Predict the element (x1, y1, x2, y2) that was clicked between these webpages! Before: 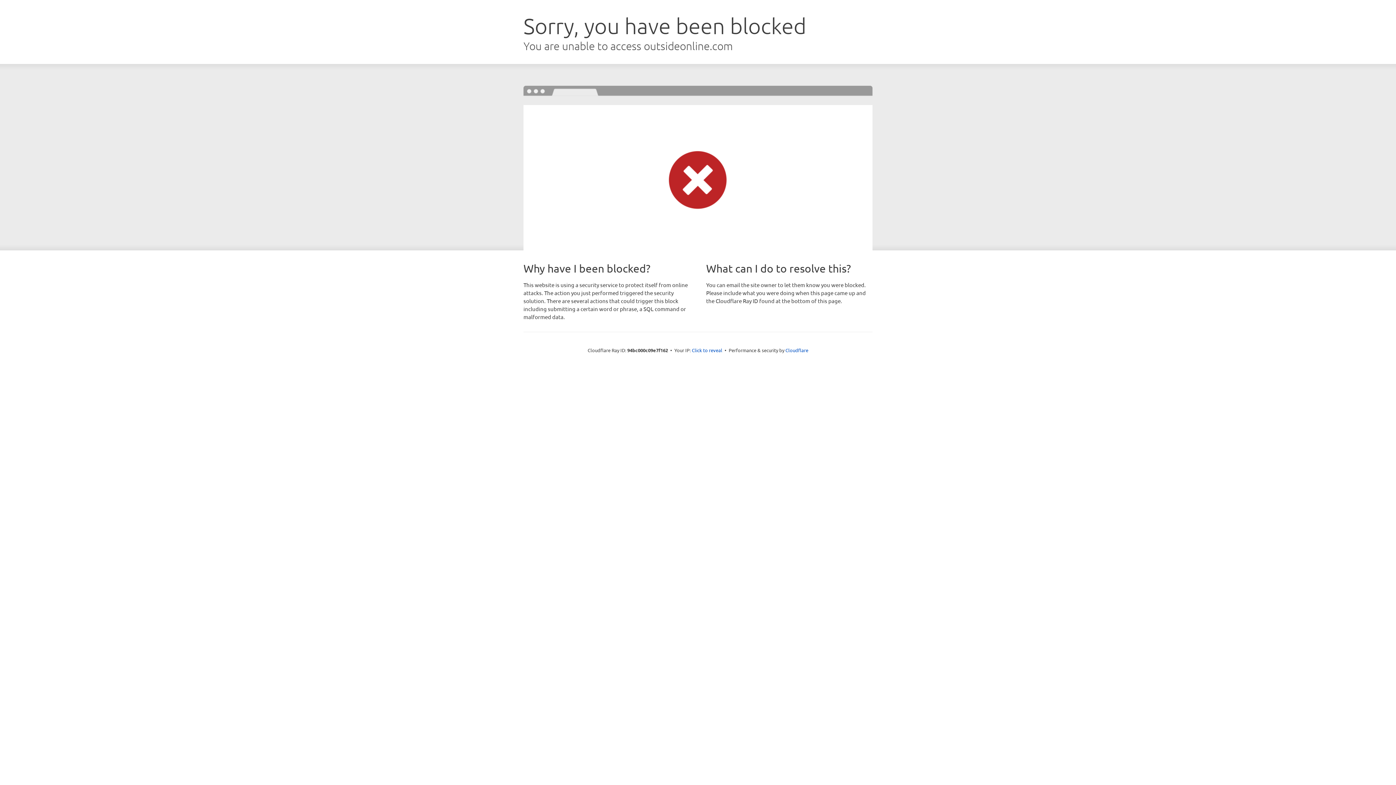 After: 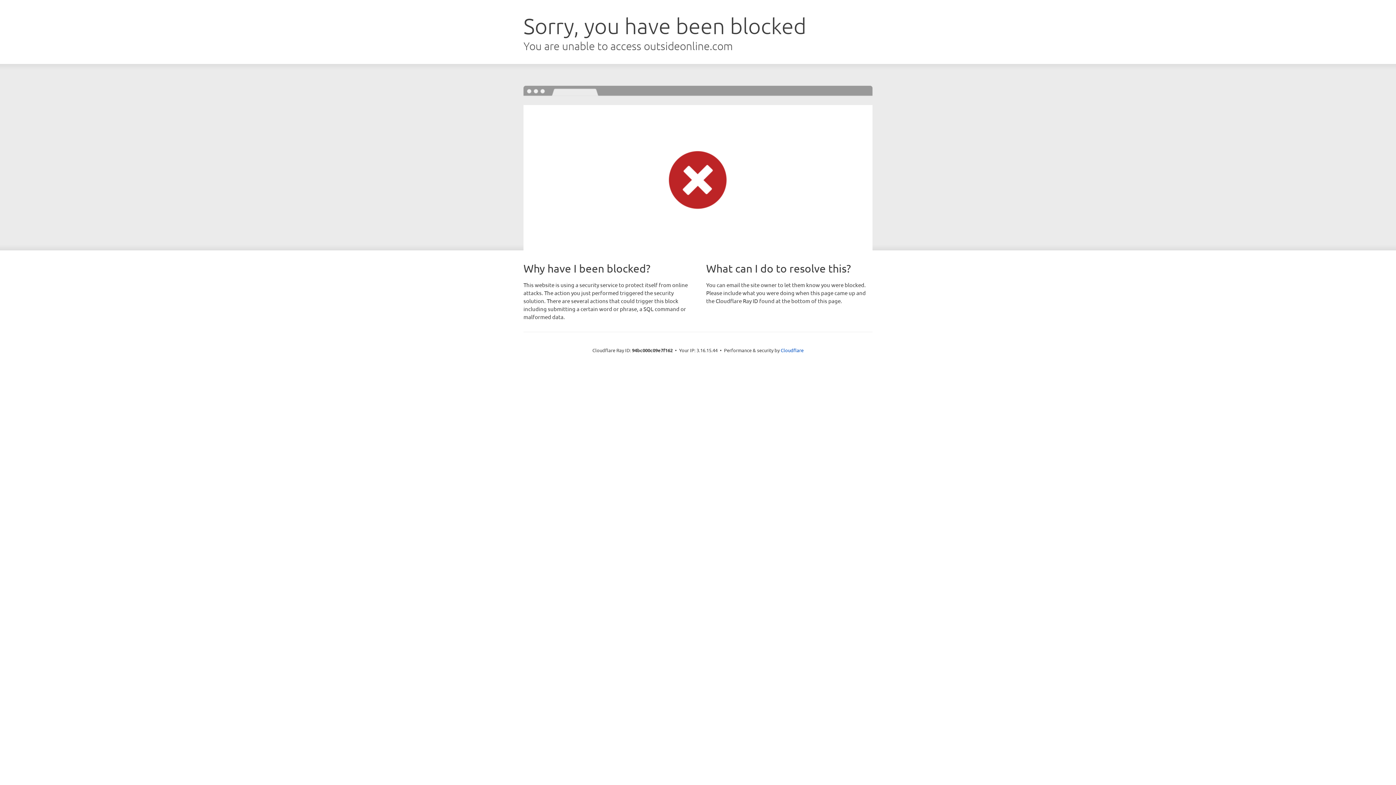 Action: bbox: (692, 346, 722, 353) label: Click to reveal